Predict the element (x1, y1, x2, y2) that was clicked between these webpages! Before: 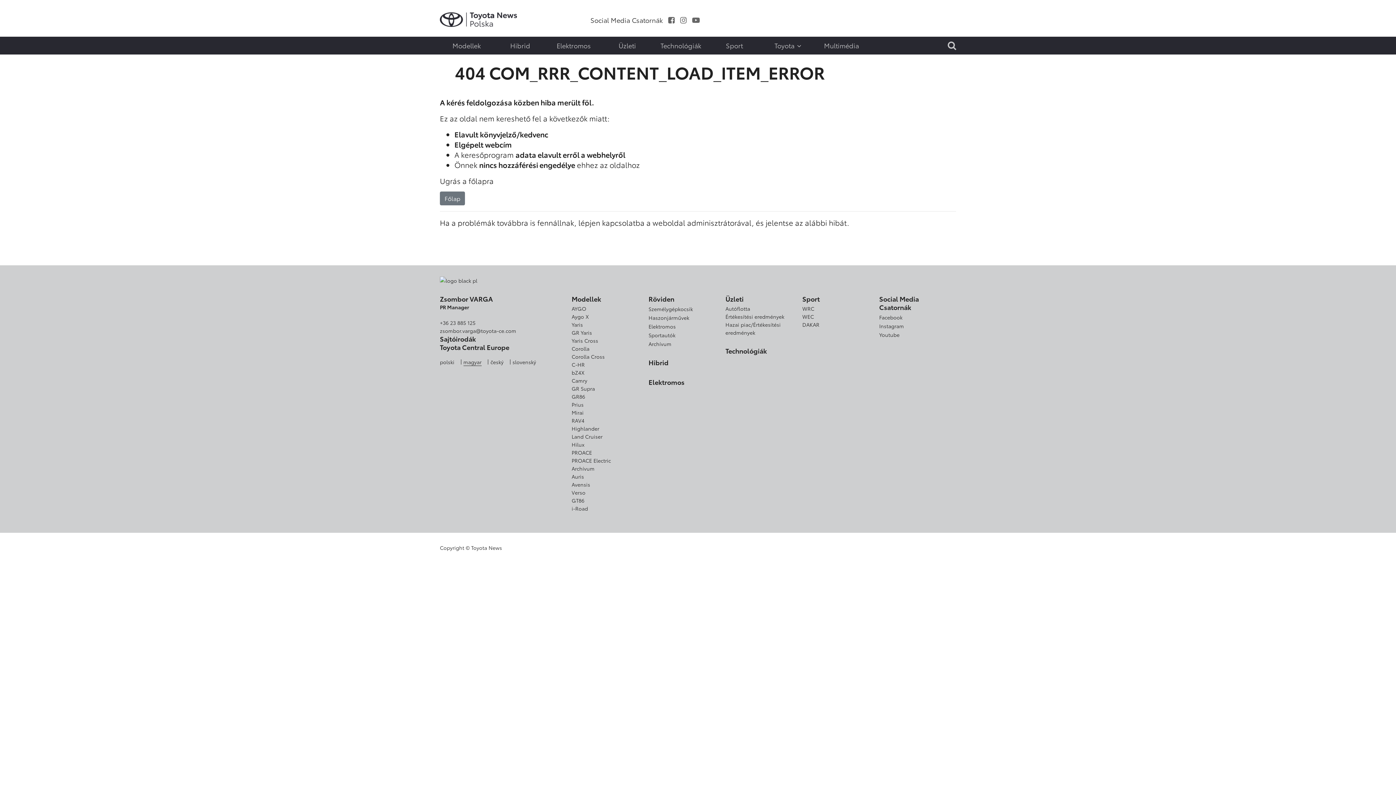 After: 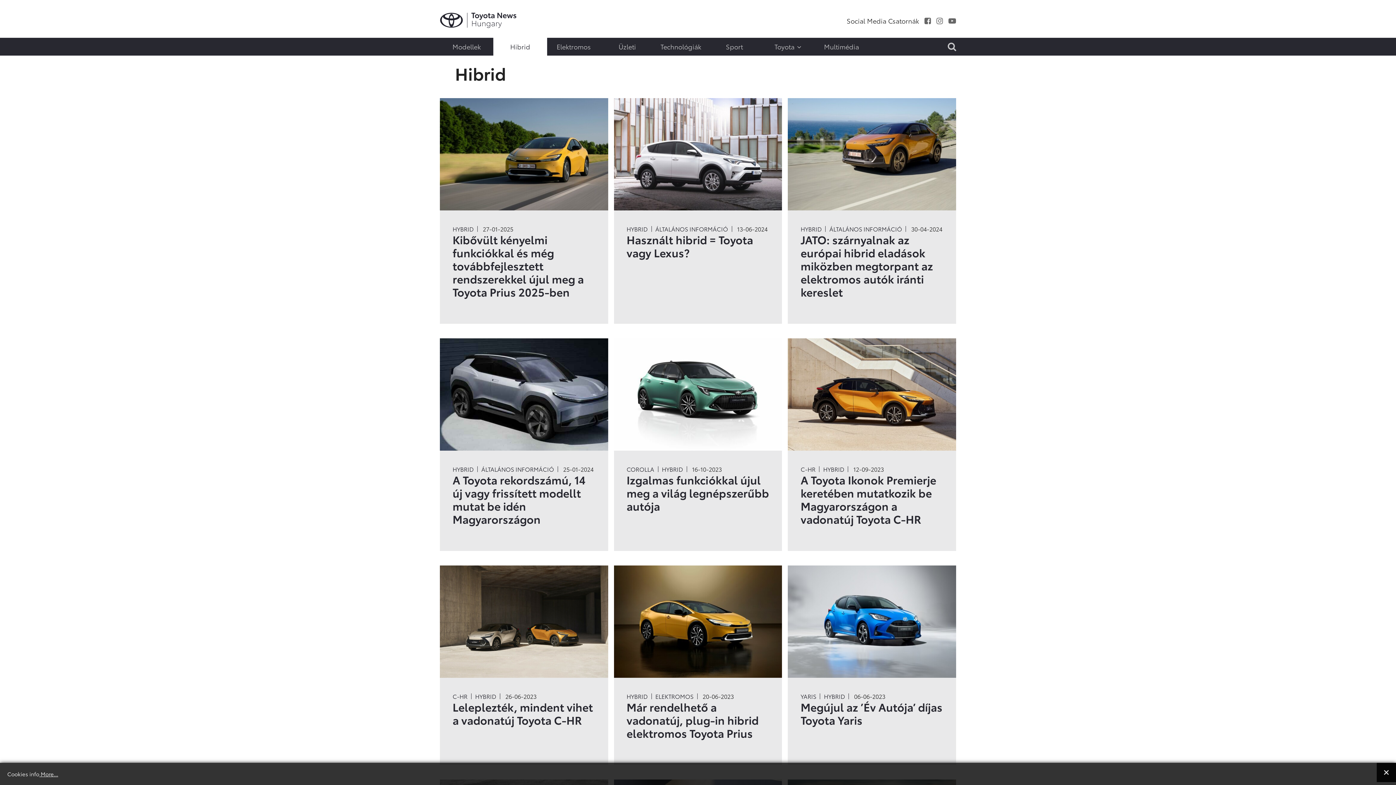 Action: label: Hibrid bbox: (648, 358, 668, 366)